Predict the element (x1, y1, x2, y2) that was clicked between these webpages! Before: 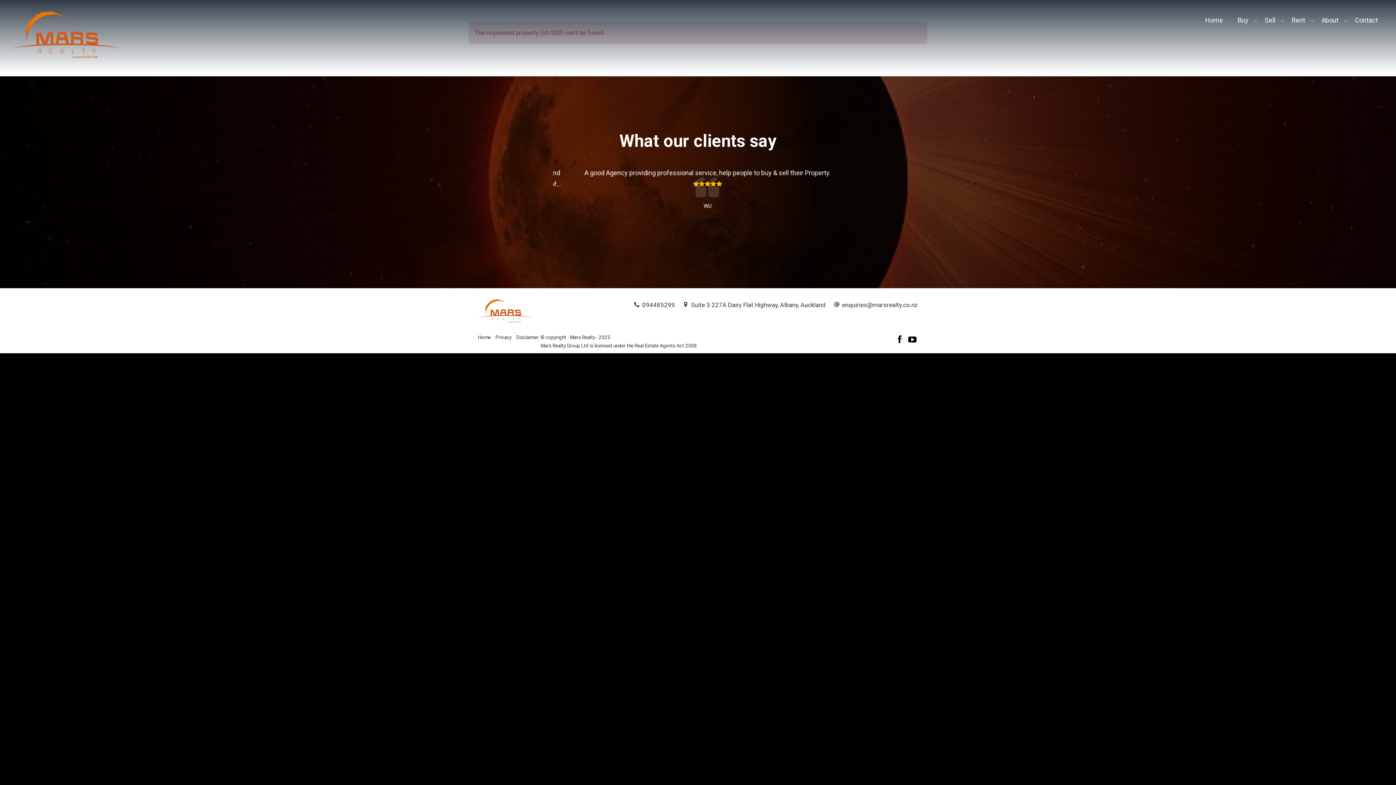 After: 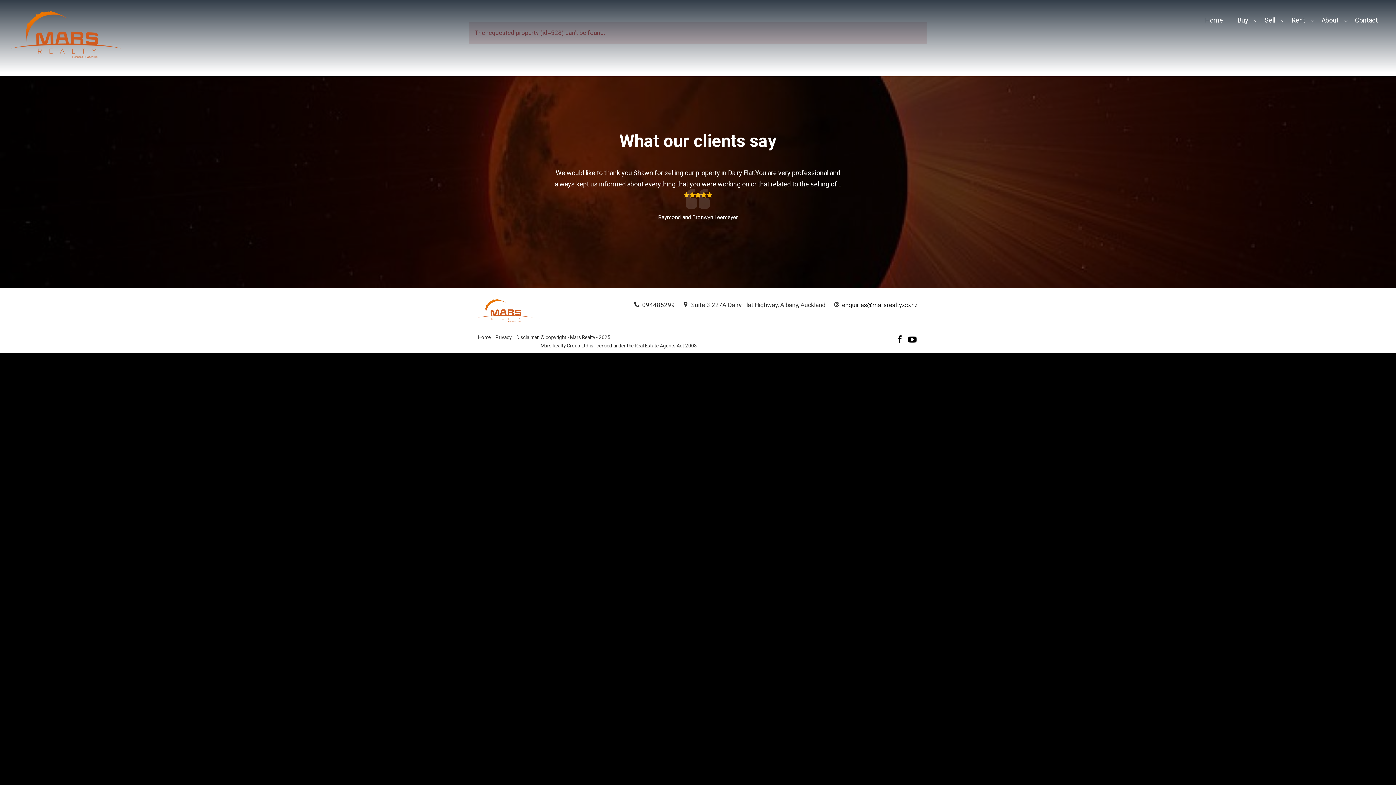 Action: bbox: (842, 301, 918, 308) label: enquiries@marsrealty.co.nz